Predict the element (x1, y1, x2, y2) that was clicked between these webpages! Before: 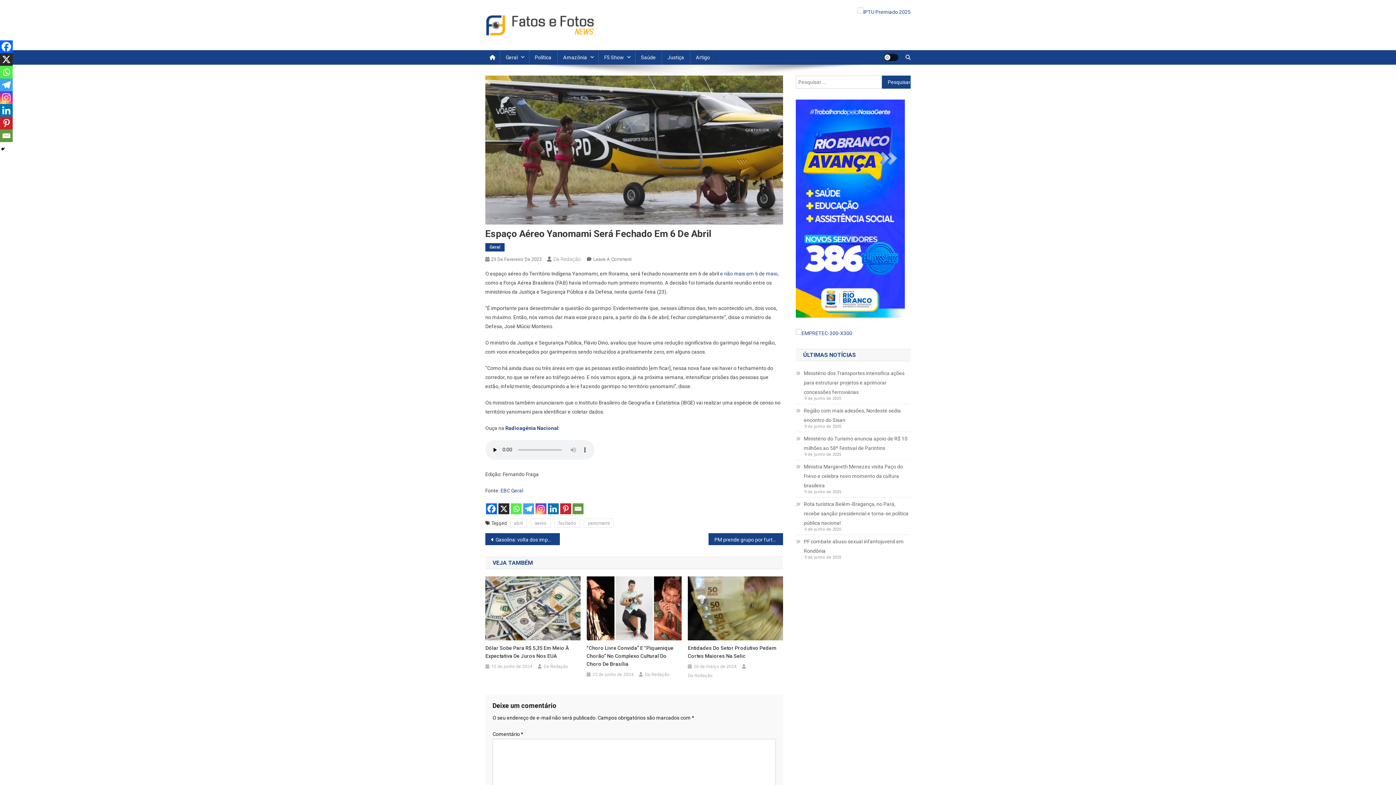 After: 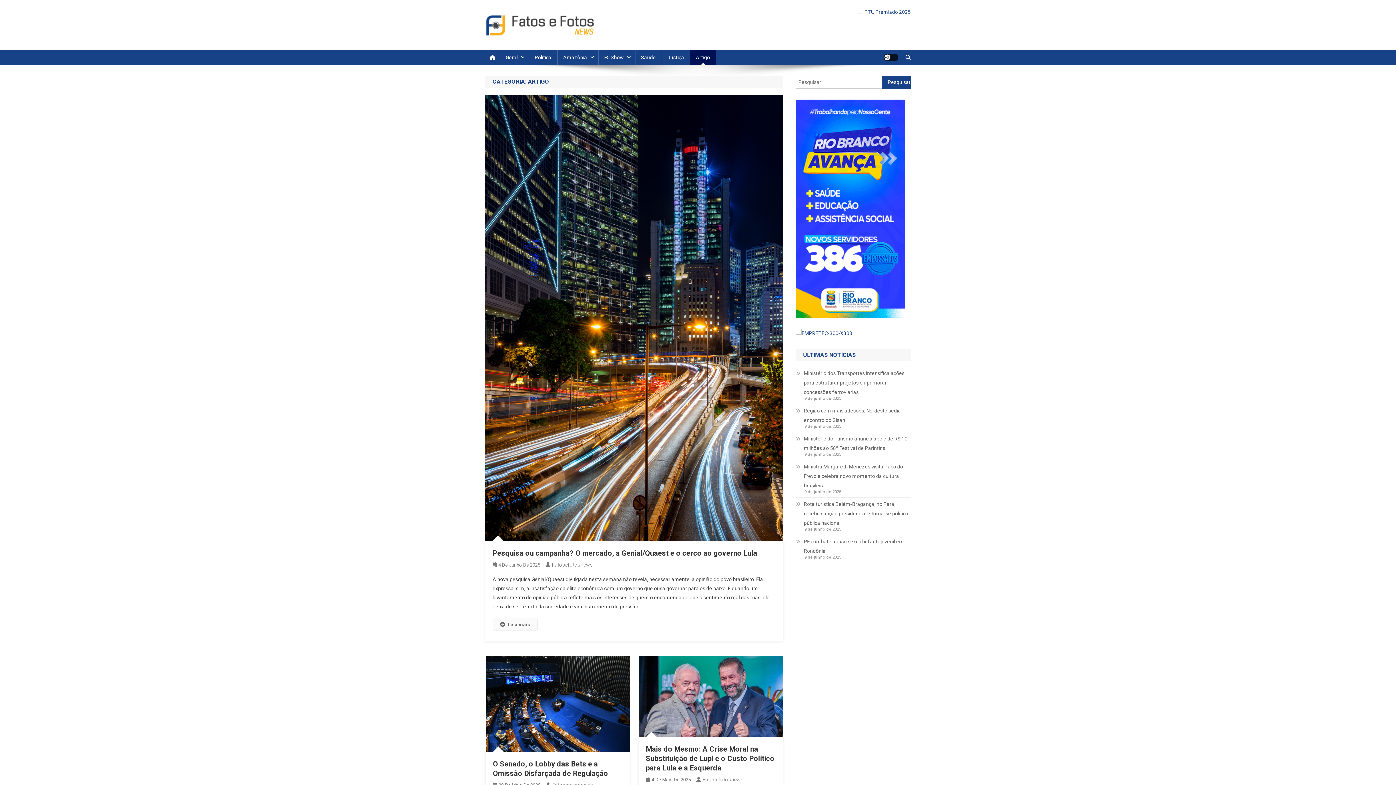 Action: bbox: (690, 50, 716, 64) label: Artigo